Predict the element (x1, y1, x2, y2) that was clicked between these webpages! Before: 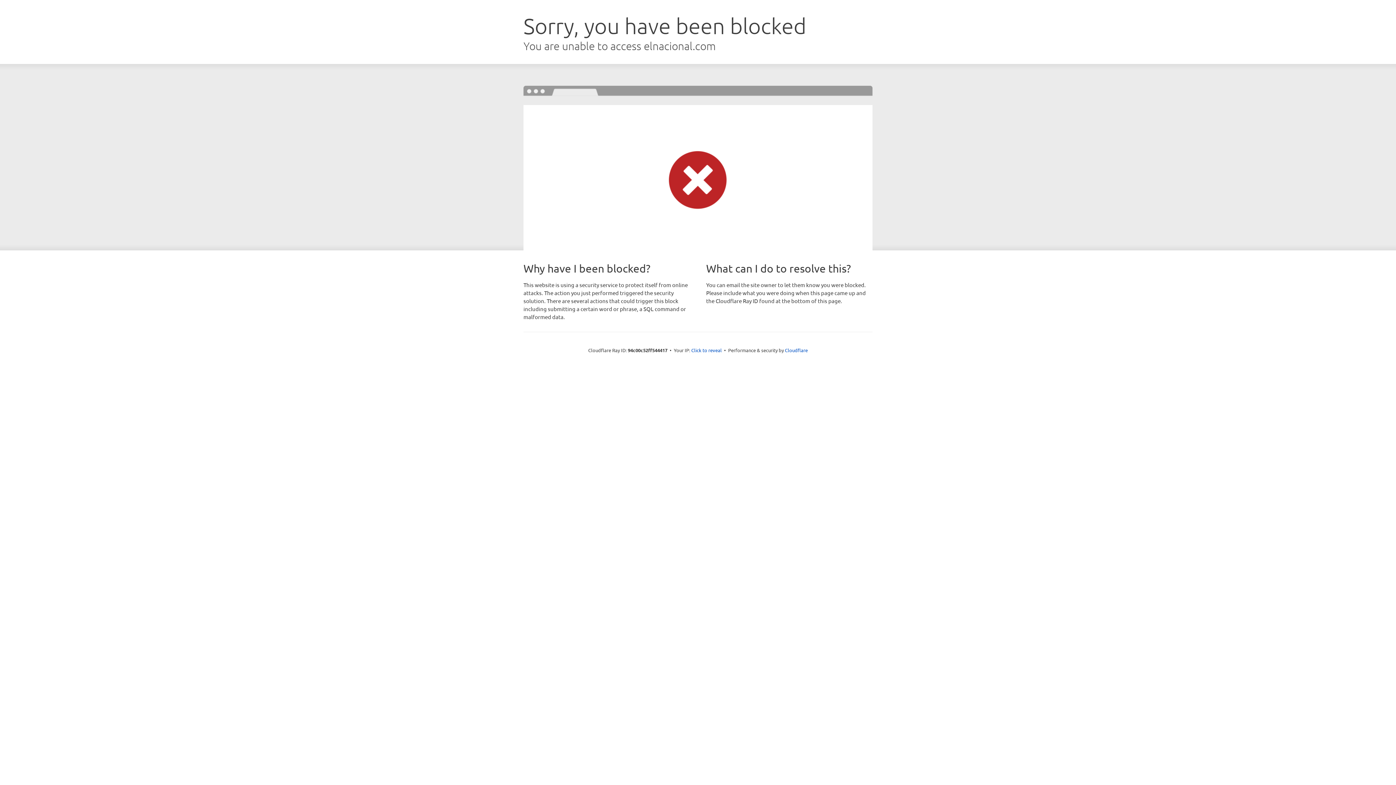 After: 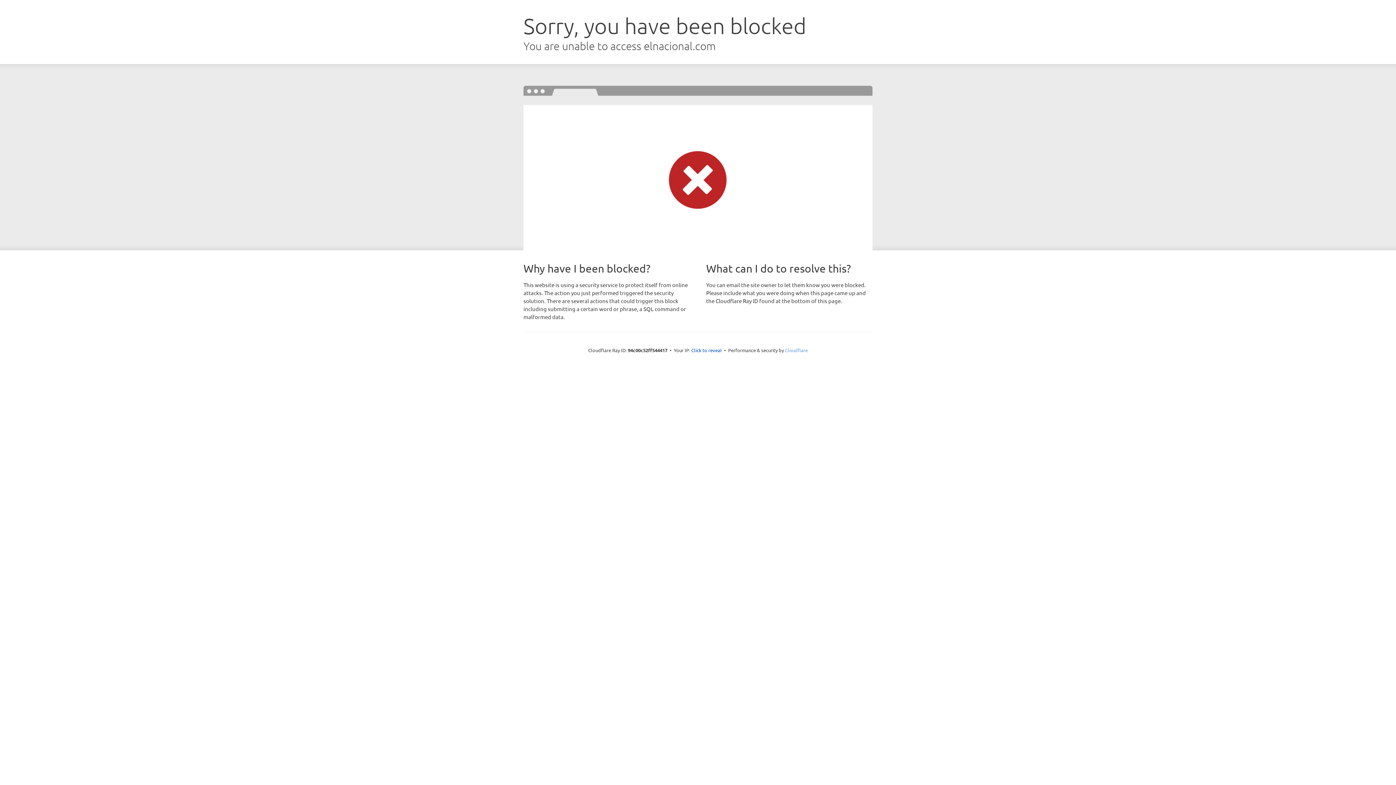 Action: bbox: (785, 347, 808, 353) label: Cloudflare